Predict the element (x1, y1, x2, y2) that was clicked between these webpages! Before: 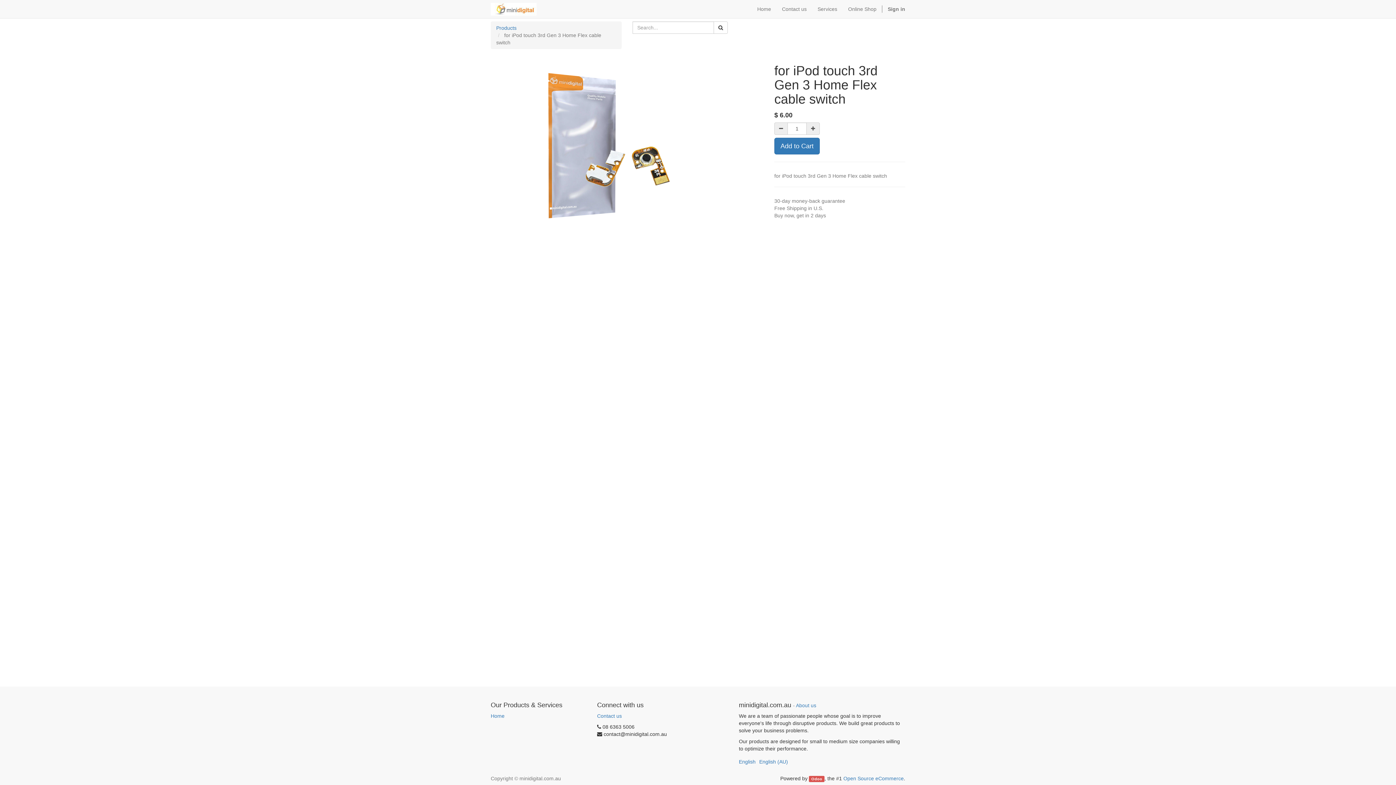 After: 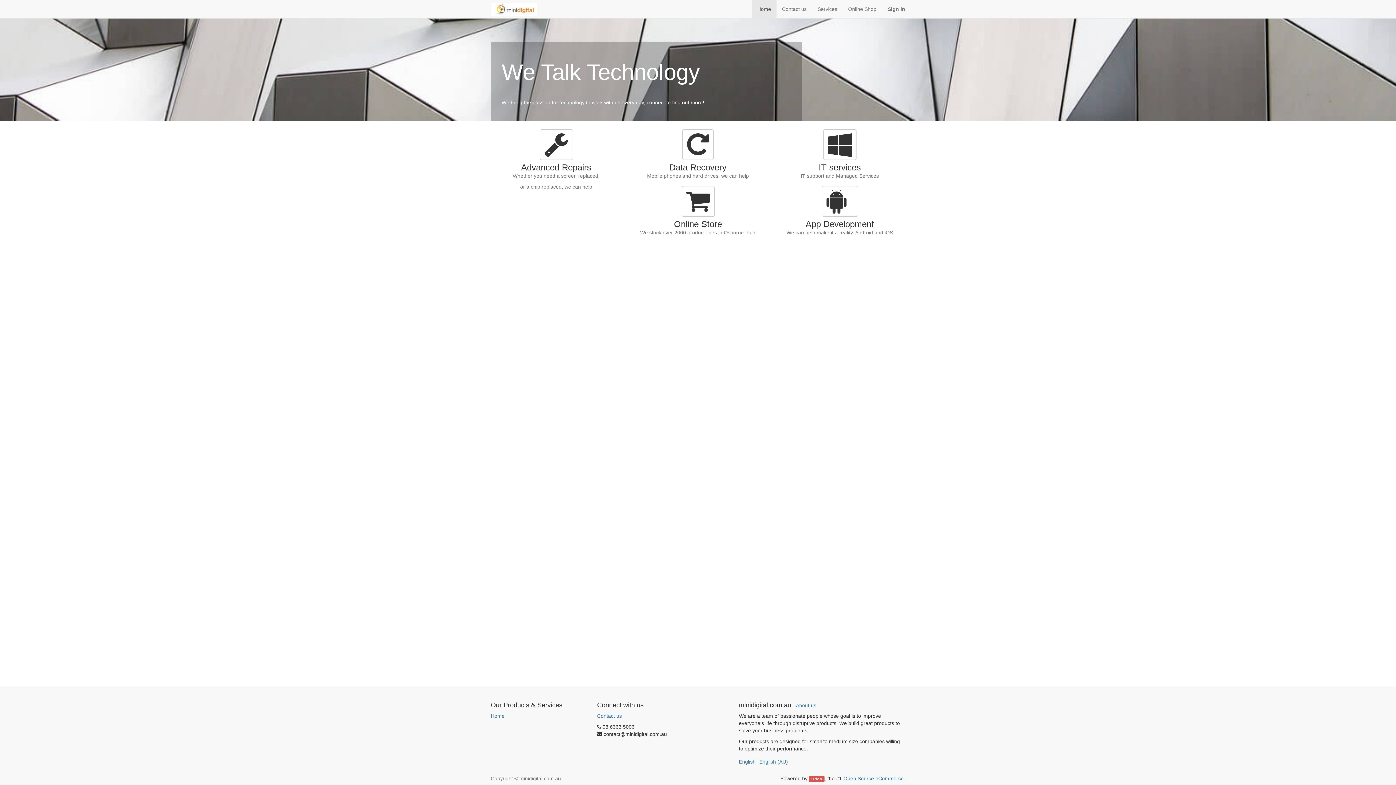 Action: bbox: (485, 0, 542, 18)